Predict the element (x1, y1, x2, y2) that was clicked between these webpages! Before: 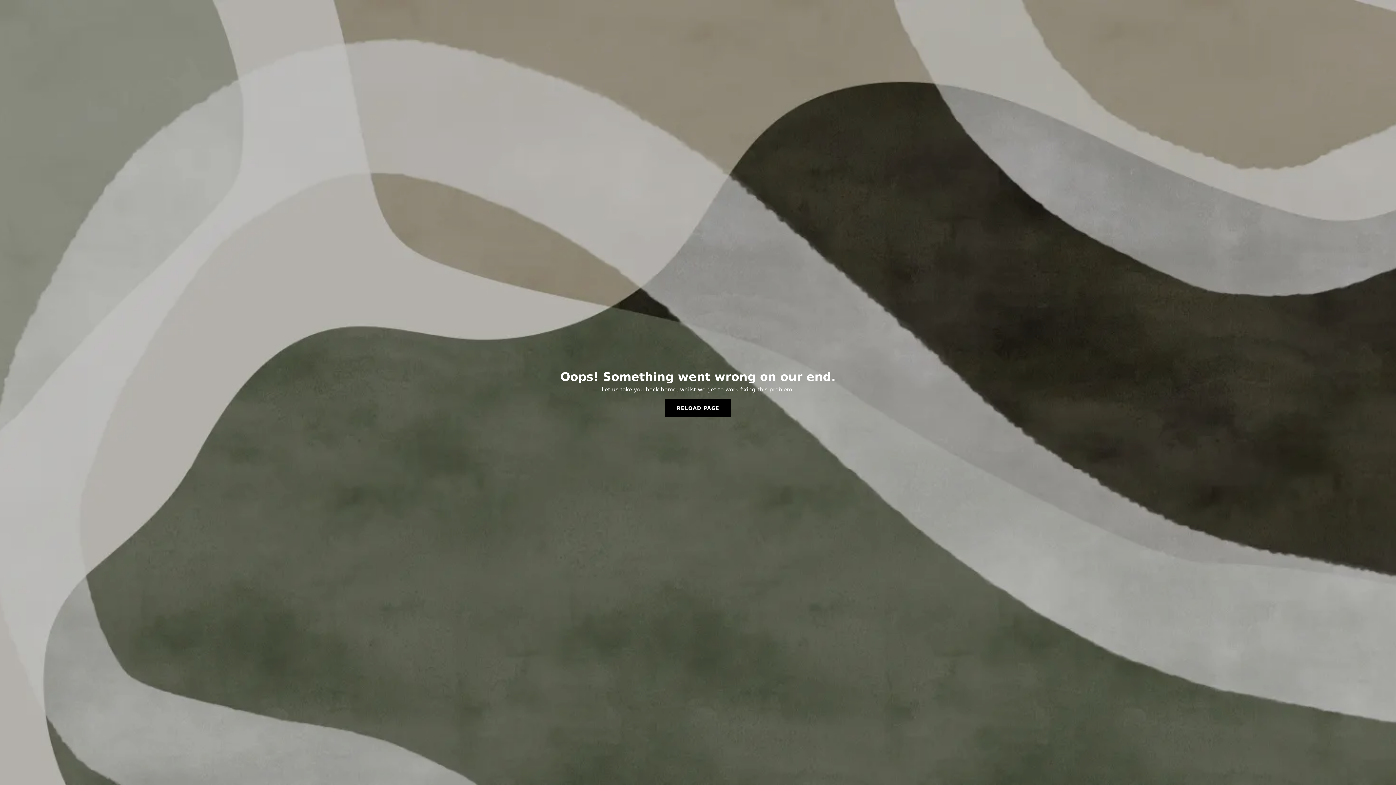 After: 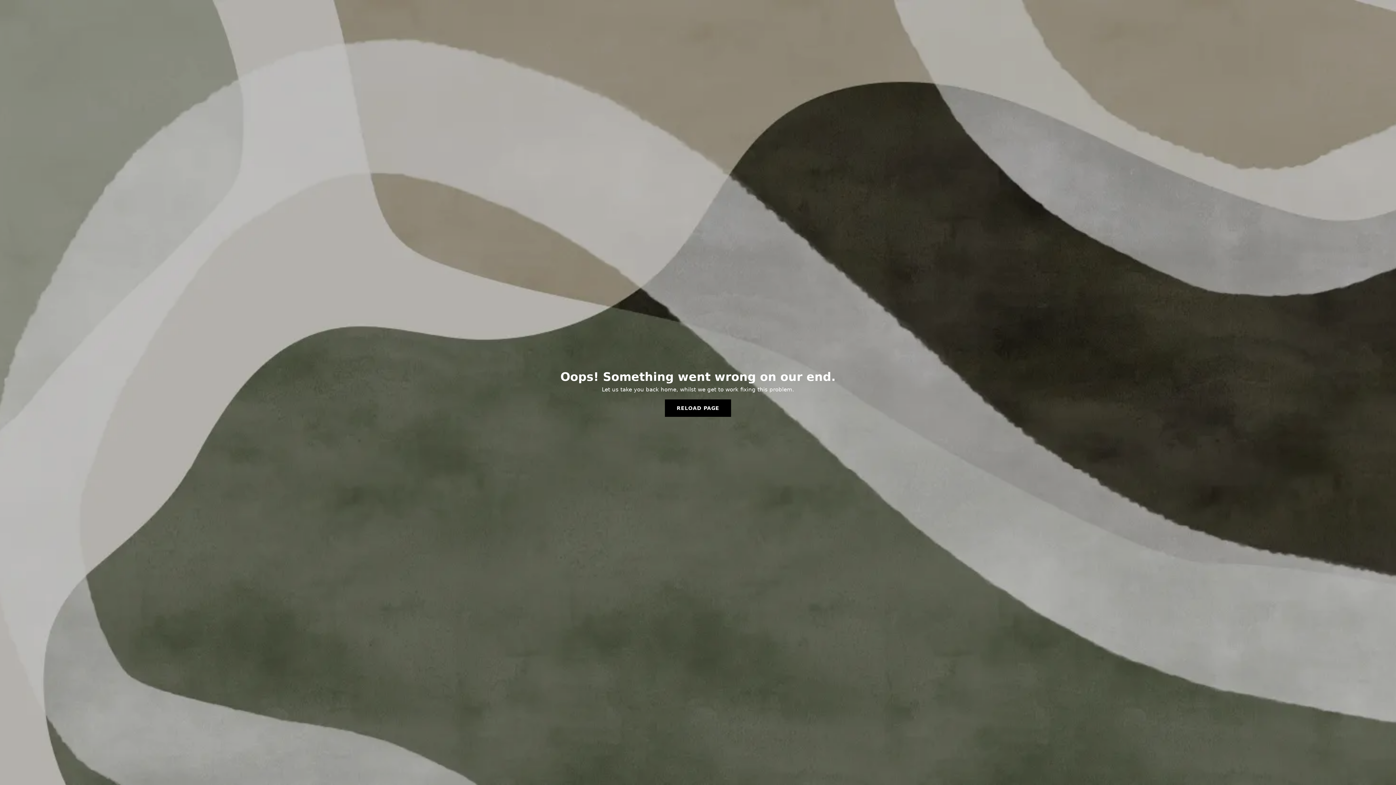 Action: label: RELOAD PAGE bbox: (665, 399, 731, 417)